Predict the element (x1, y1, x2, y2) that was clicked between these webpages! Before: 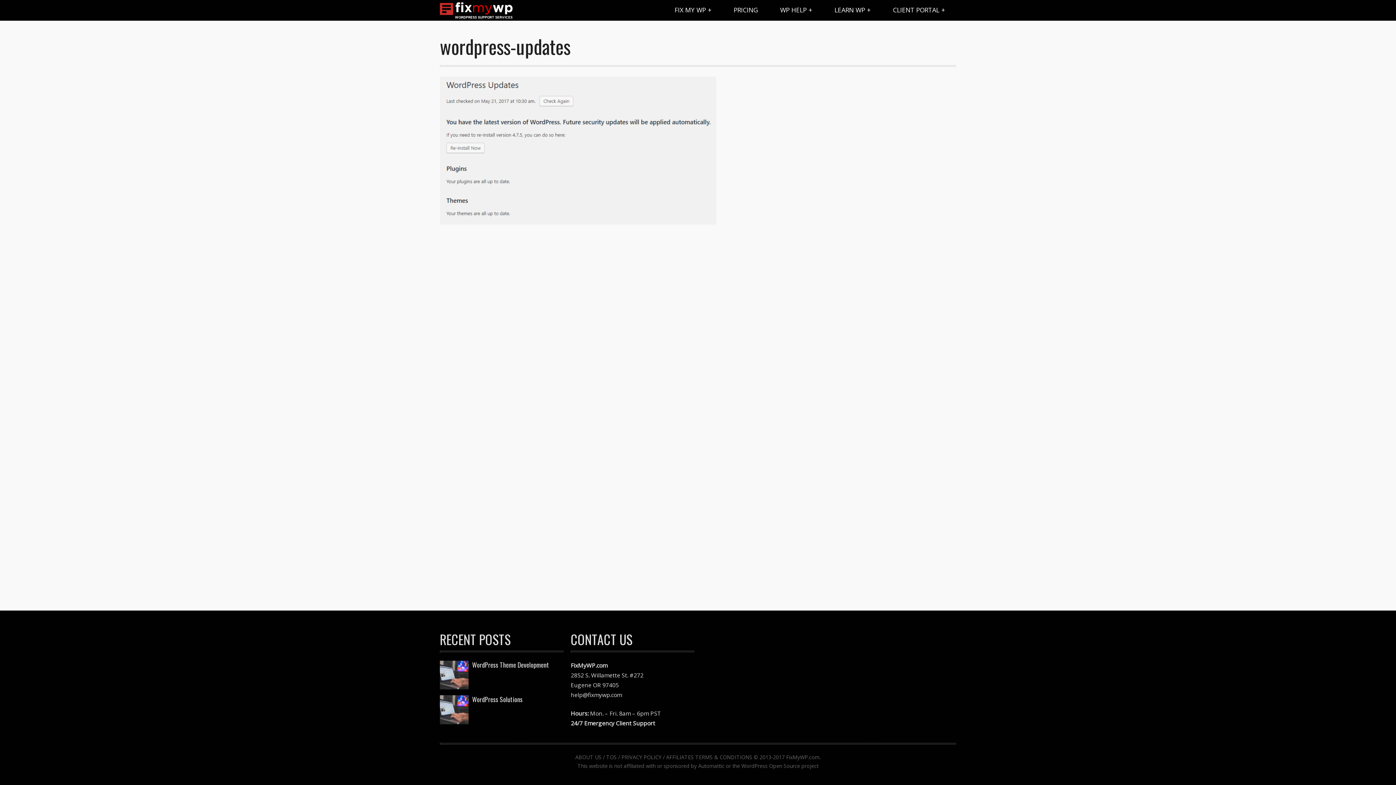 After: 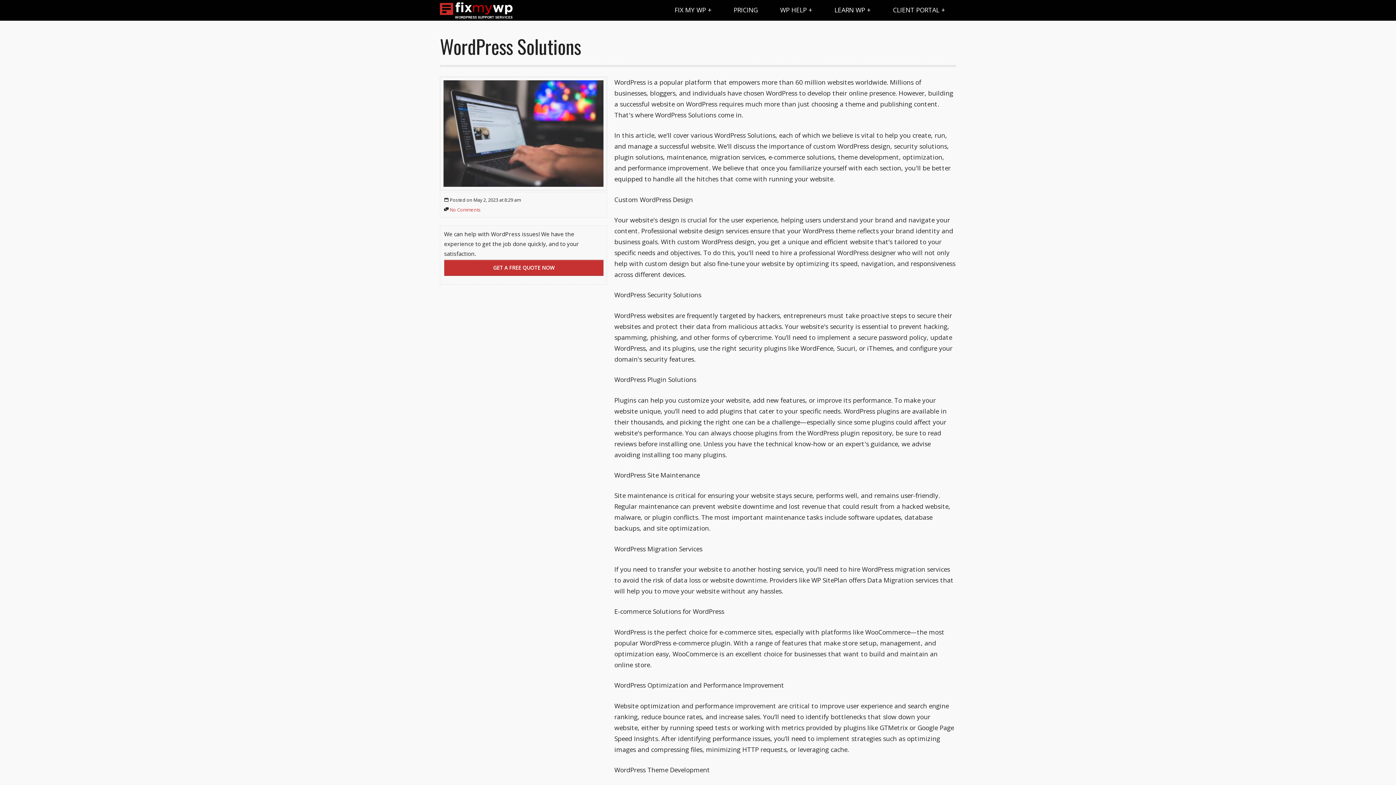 Action: label: WordPress Solutions bbox: (472, 695, 522, 704)